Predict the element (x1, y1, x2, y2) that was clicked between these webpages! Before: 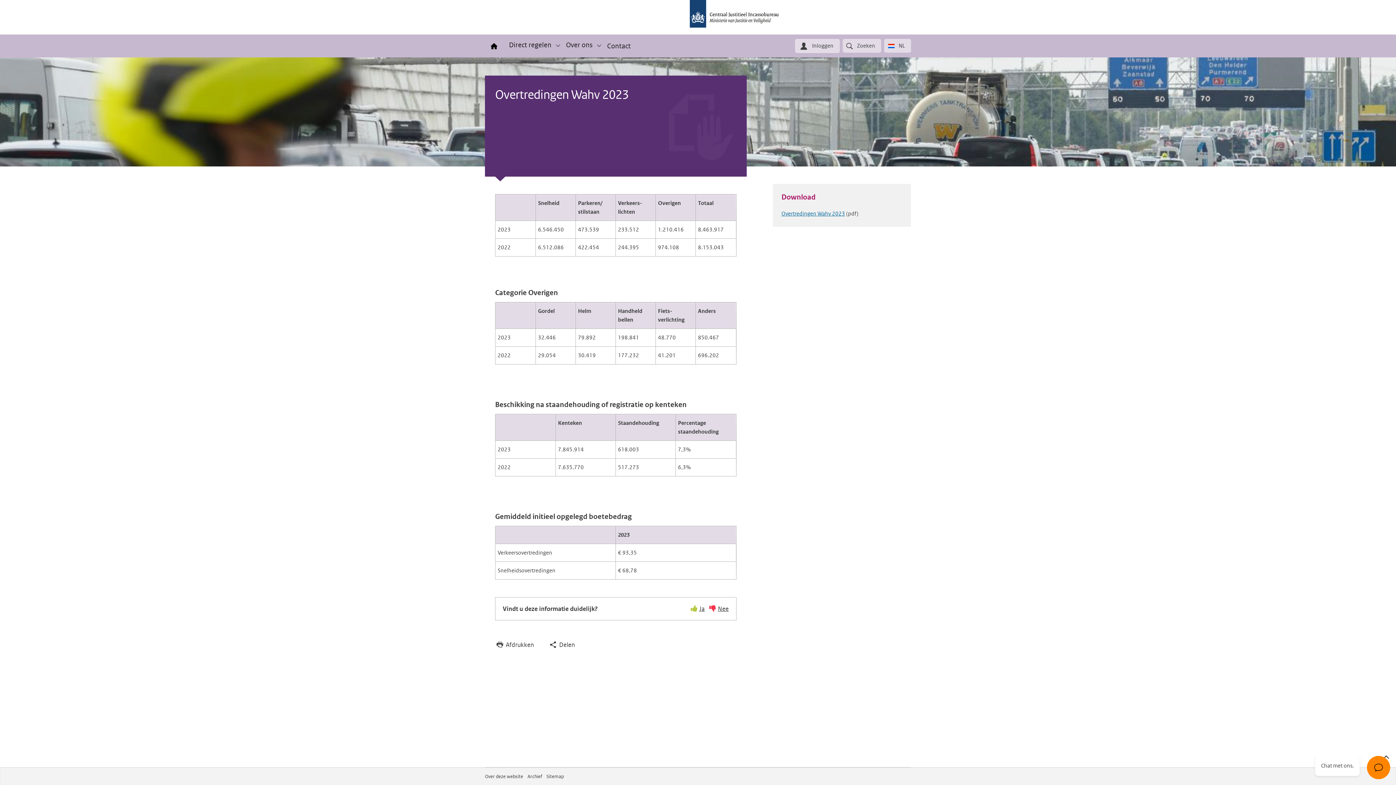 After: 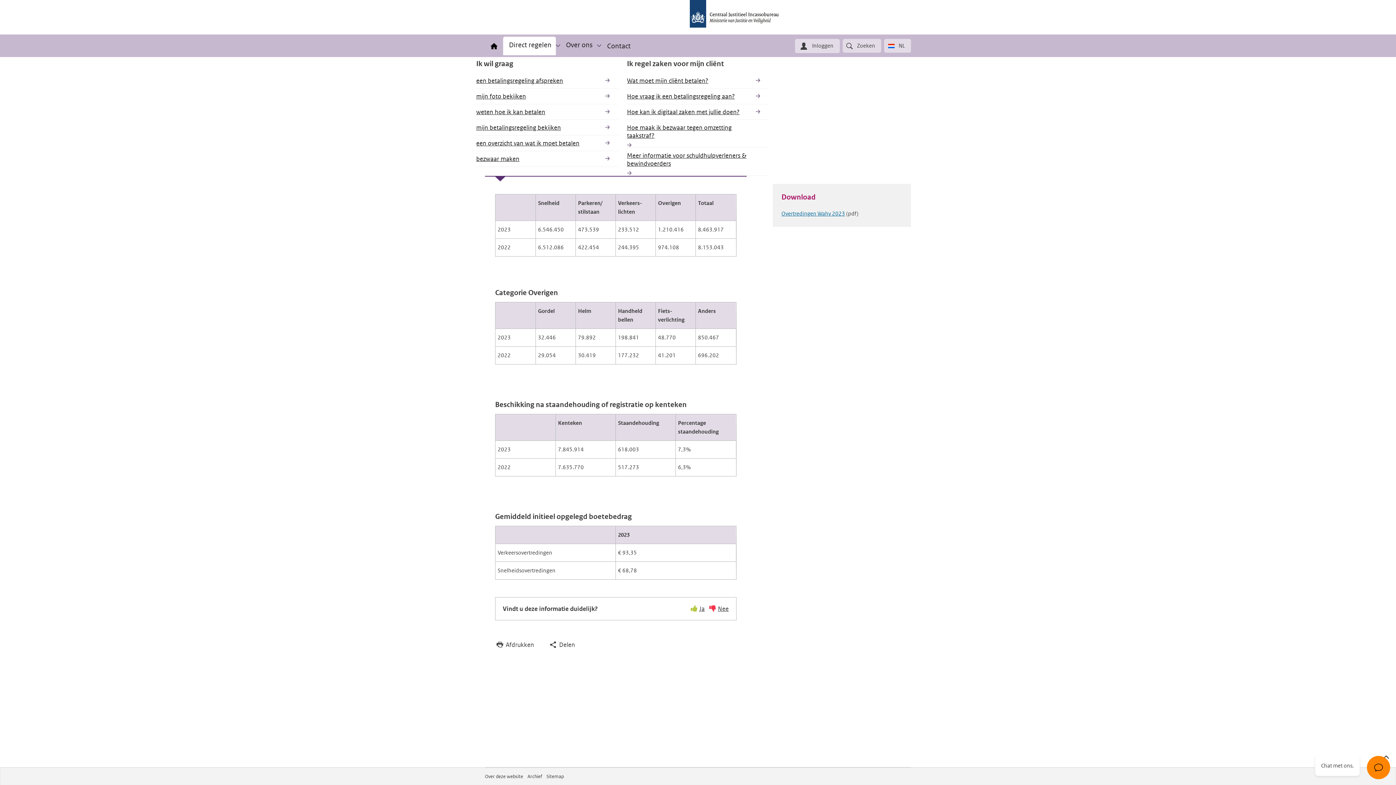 Action: bbox: (503, 36, 556, 55) label: Direct regelen